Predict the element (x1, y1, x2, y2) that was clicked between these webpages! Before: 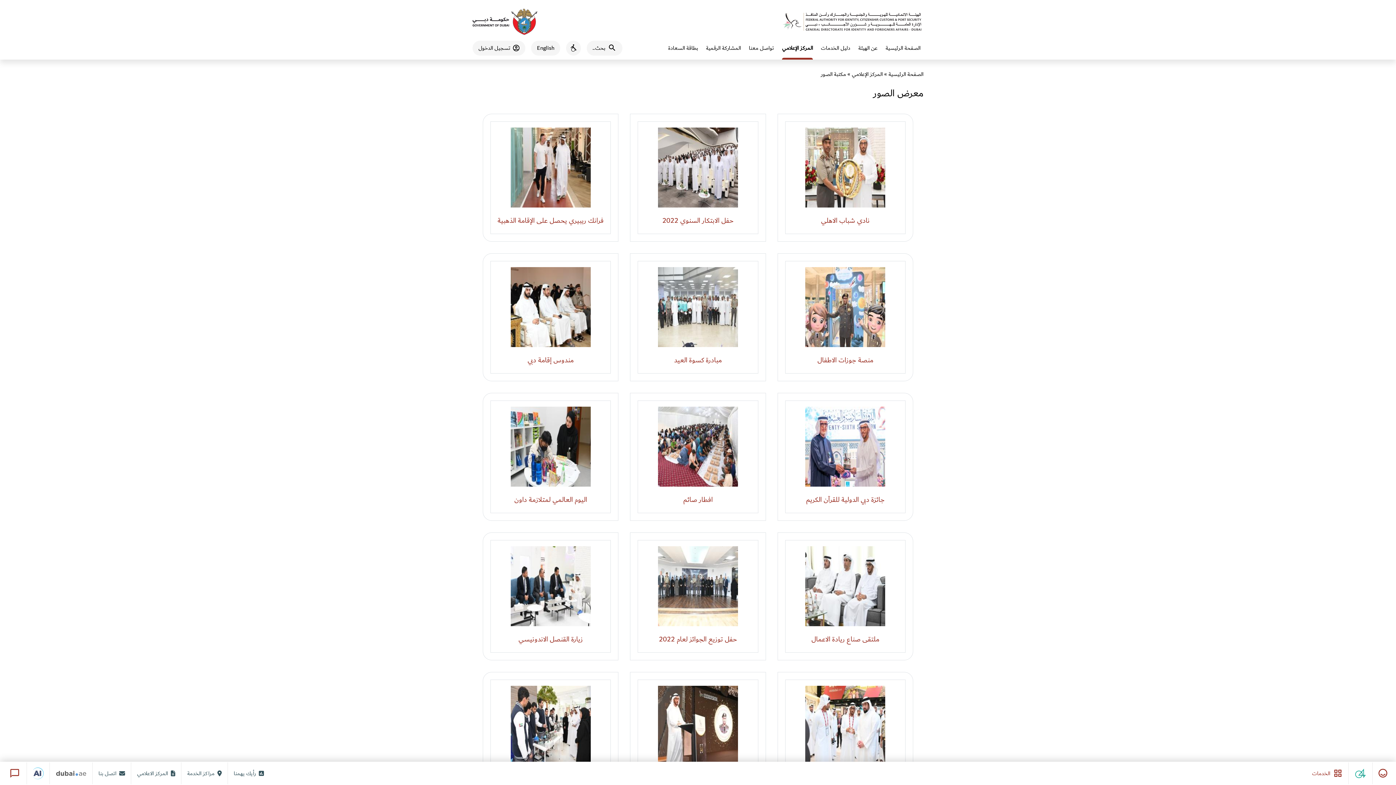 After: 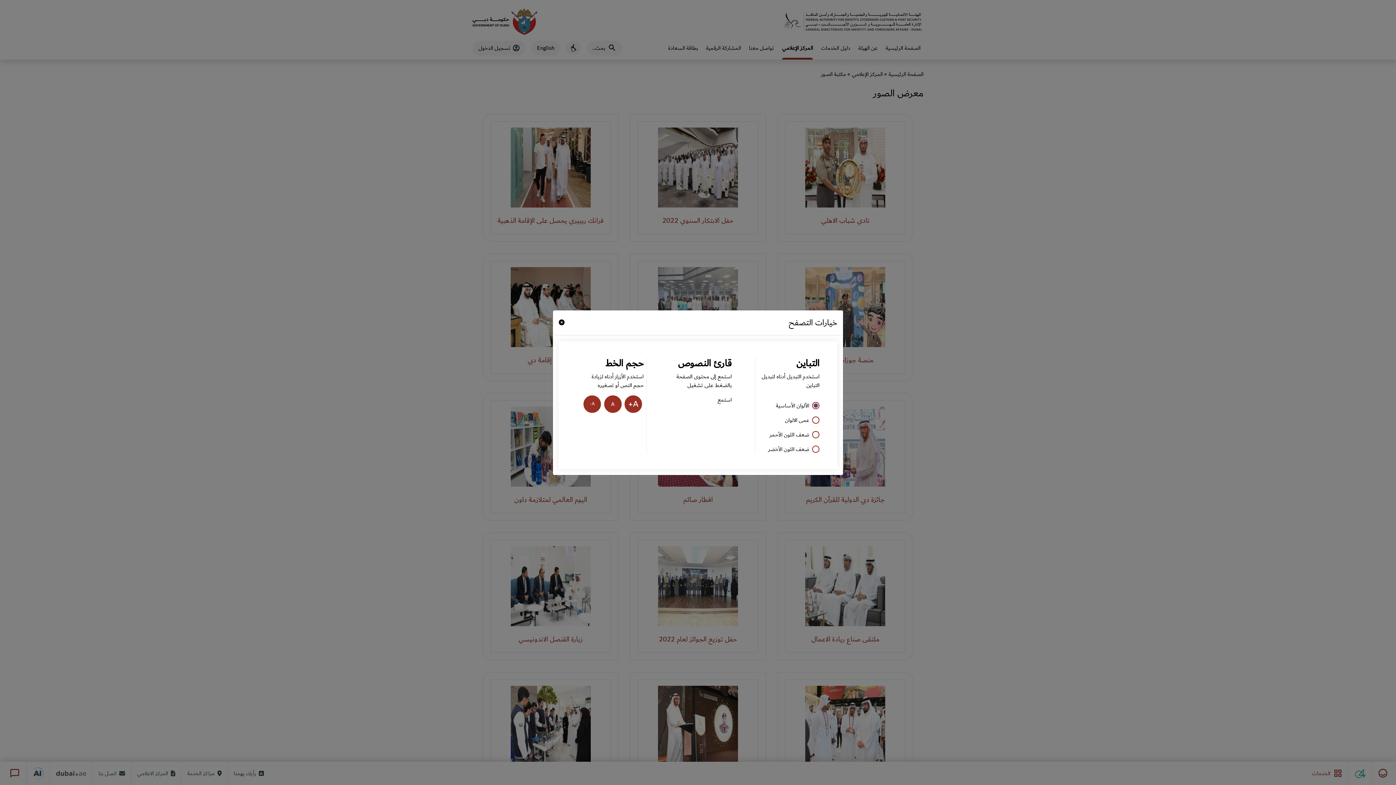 Action: bbox: (566, 40, 581, 55) label: مزايا إمكانية الوصول